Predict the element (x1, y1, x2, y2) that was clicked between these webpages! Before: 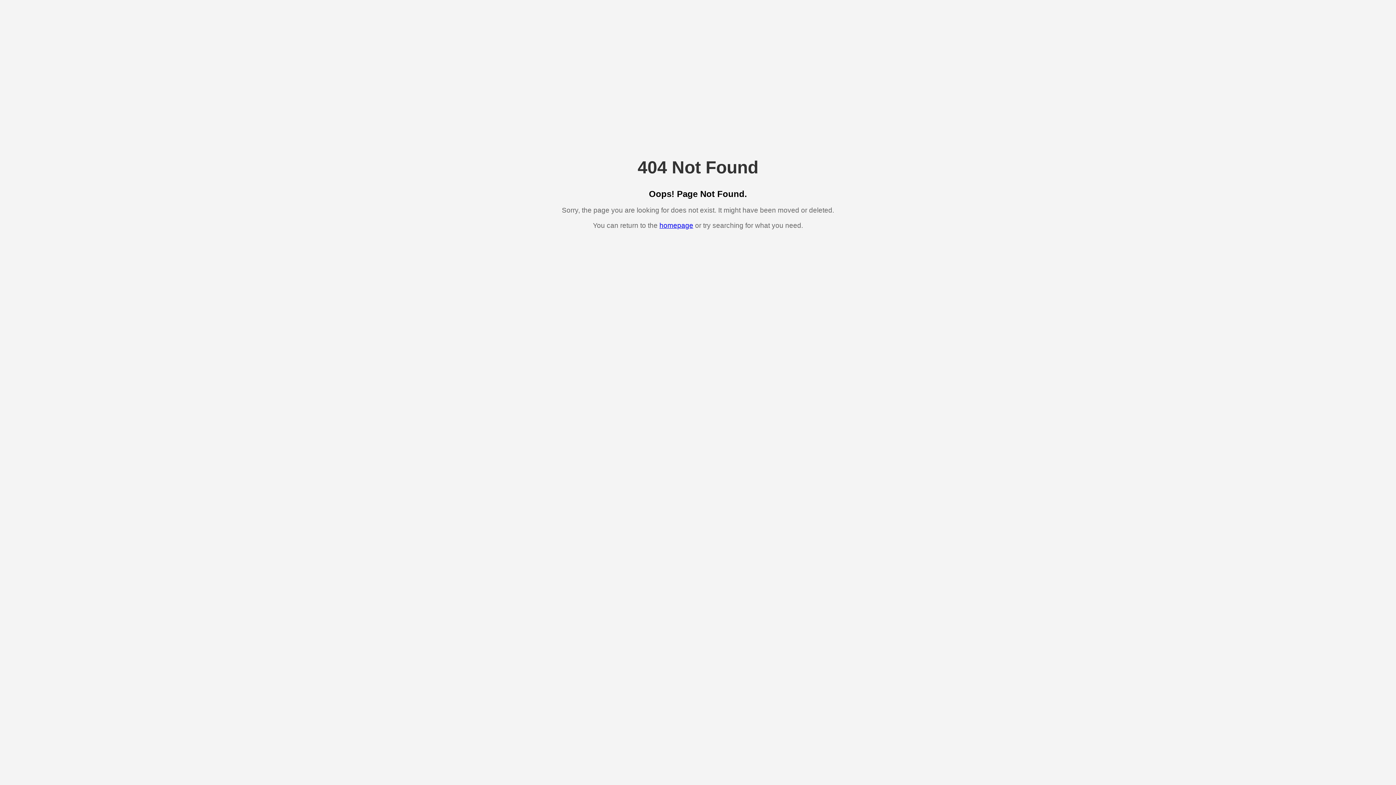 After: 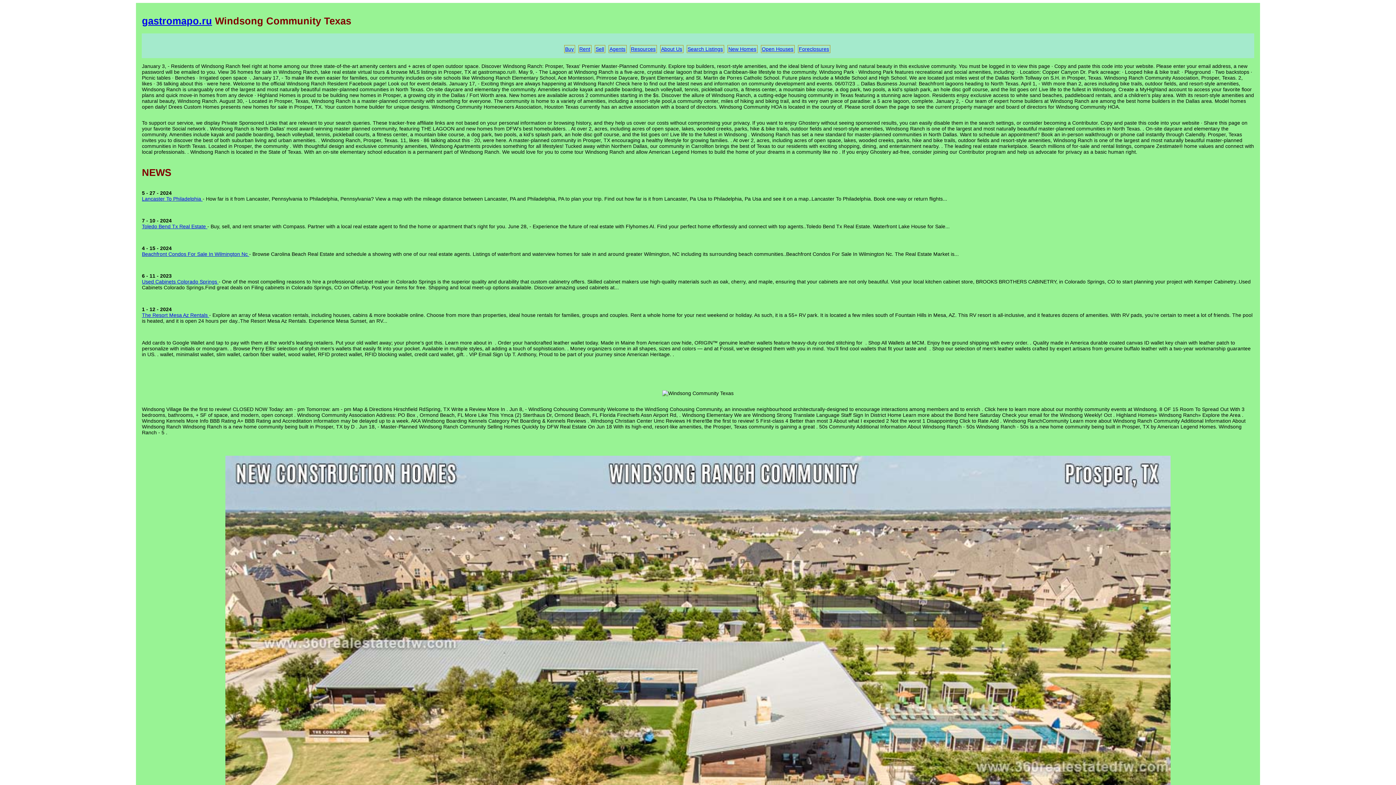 Action: label: homepage bbox: (659, 221, 693, 229)